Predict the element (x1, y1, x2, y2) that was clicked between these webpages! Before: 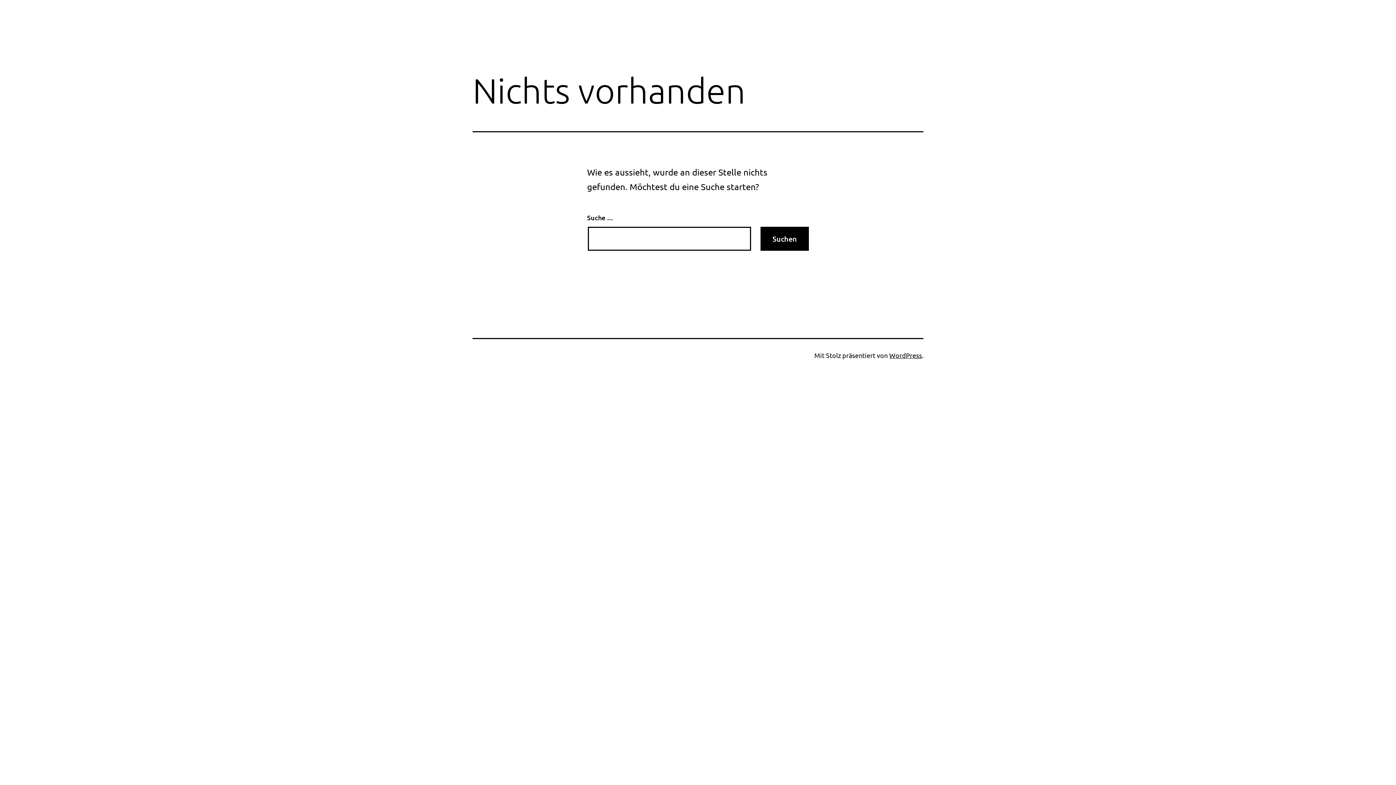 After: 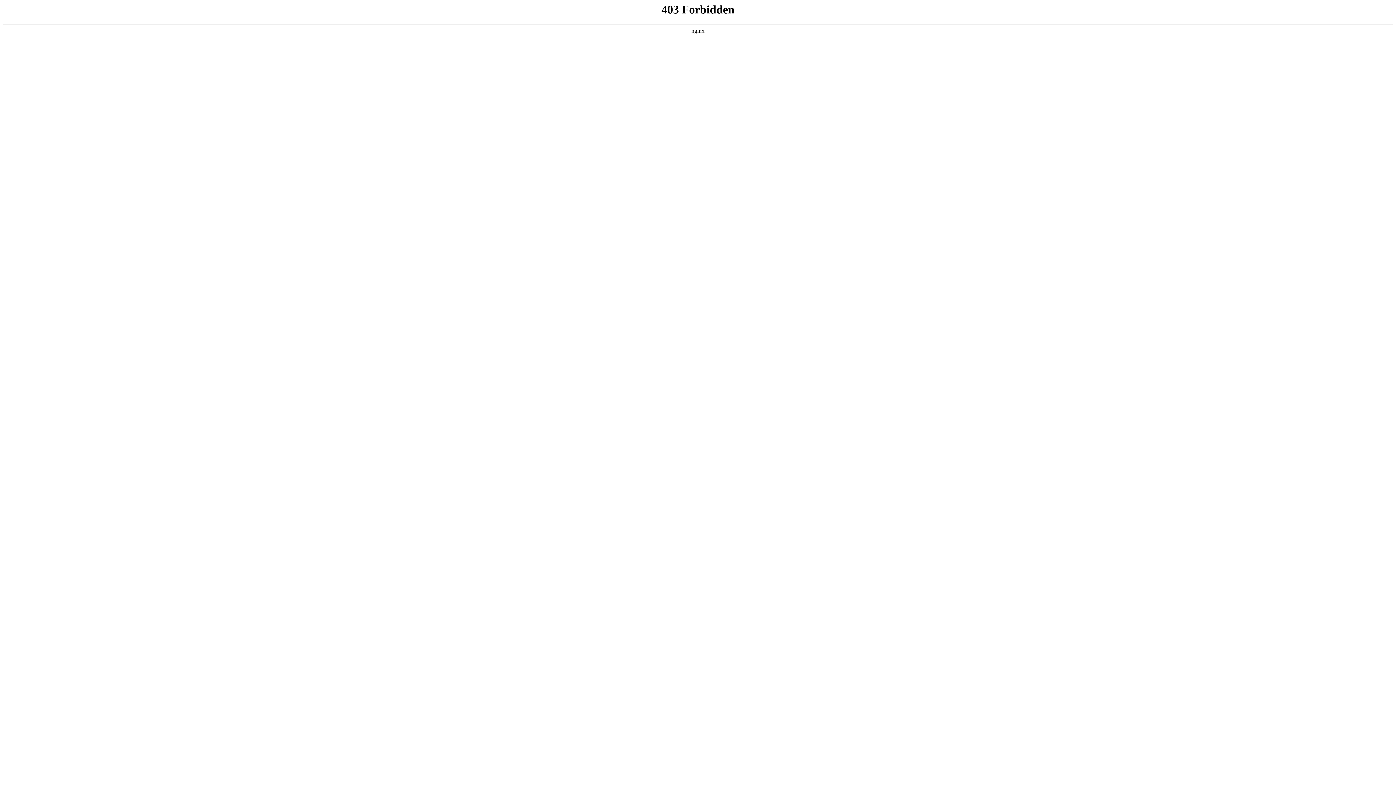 Action: label: WordPress bbox: (889, 351, 922, 359)